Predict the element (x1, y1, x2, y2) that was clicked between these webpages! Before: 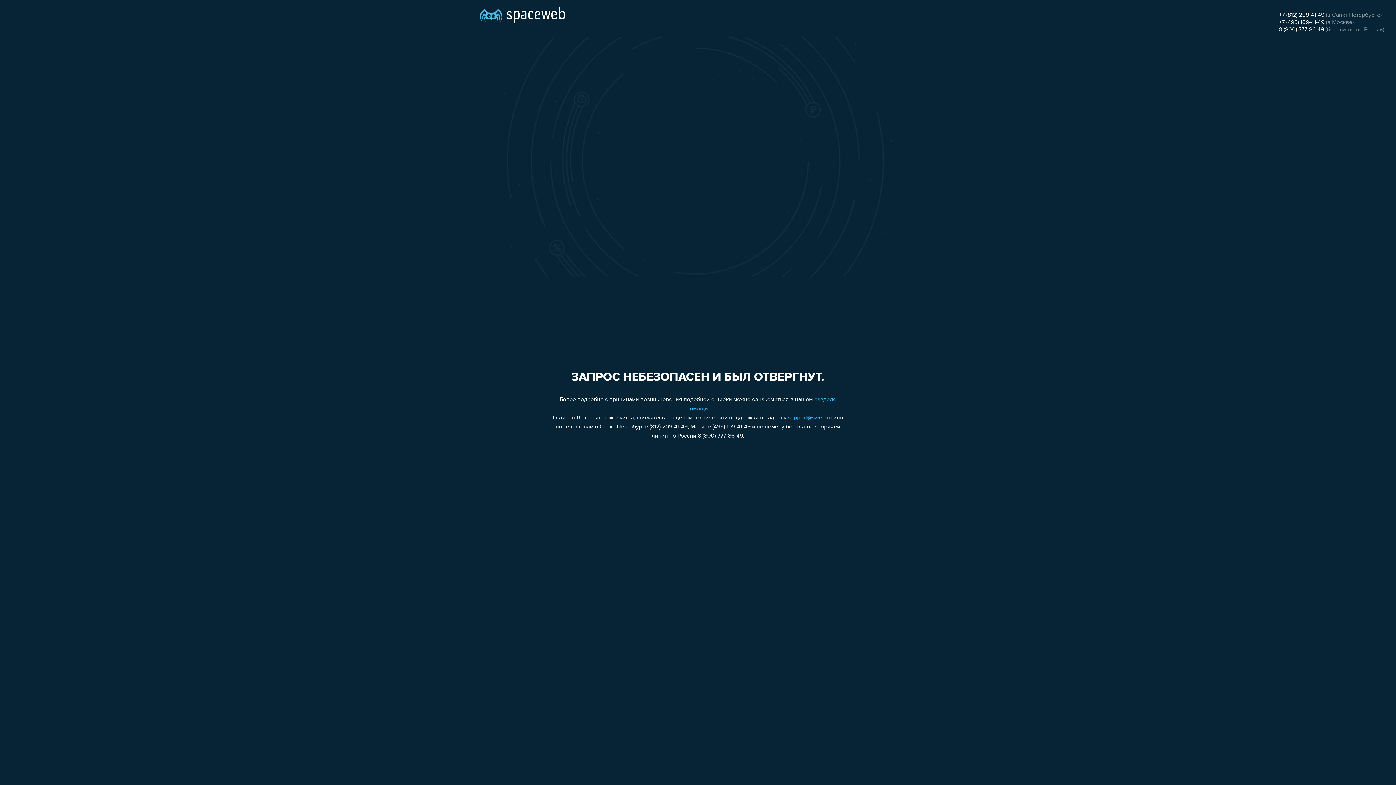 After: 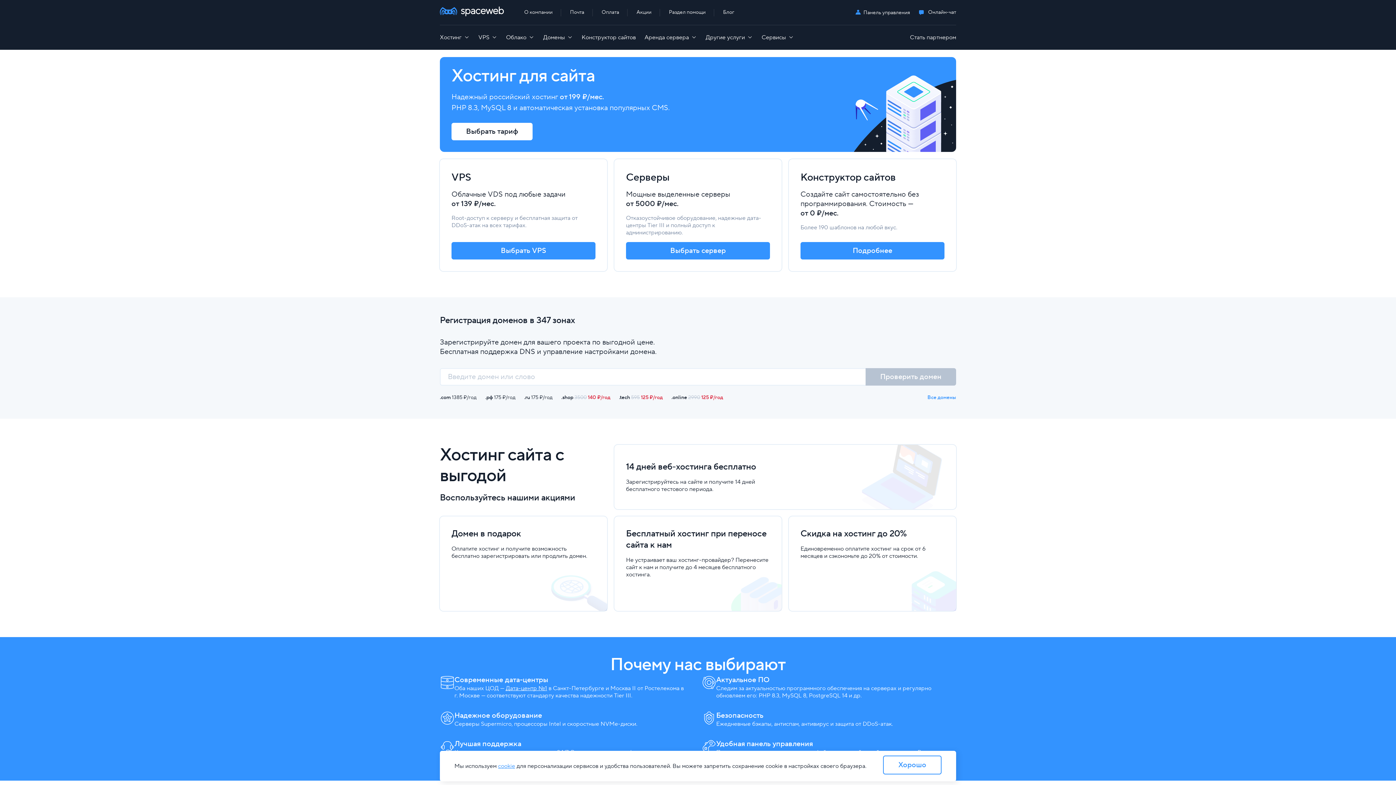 Action: bbox: (480, 0, 565, 25)